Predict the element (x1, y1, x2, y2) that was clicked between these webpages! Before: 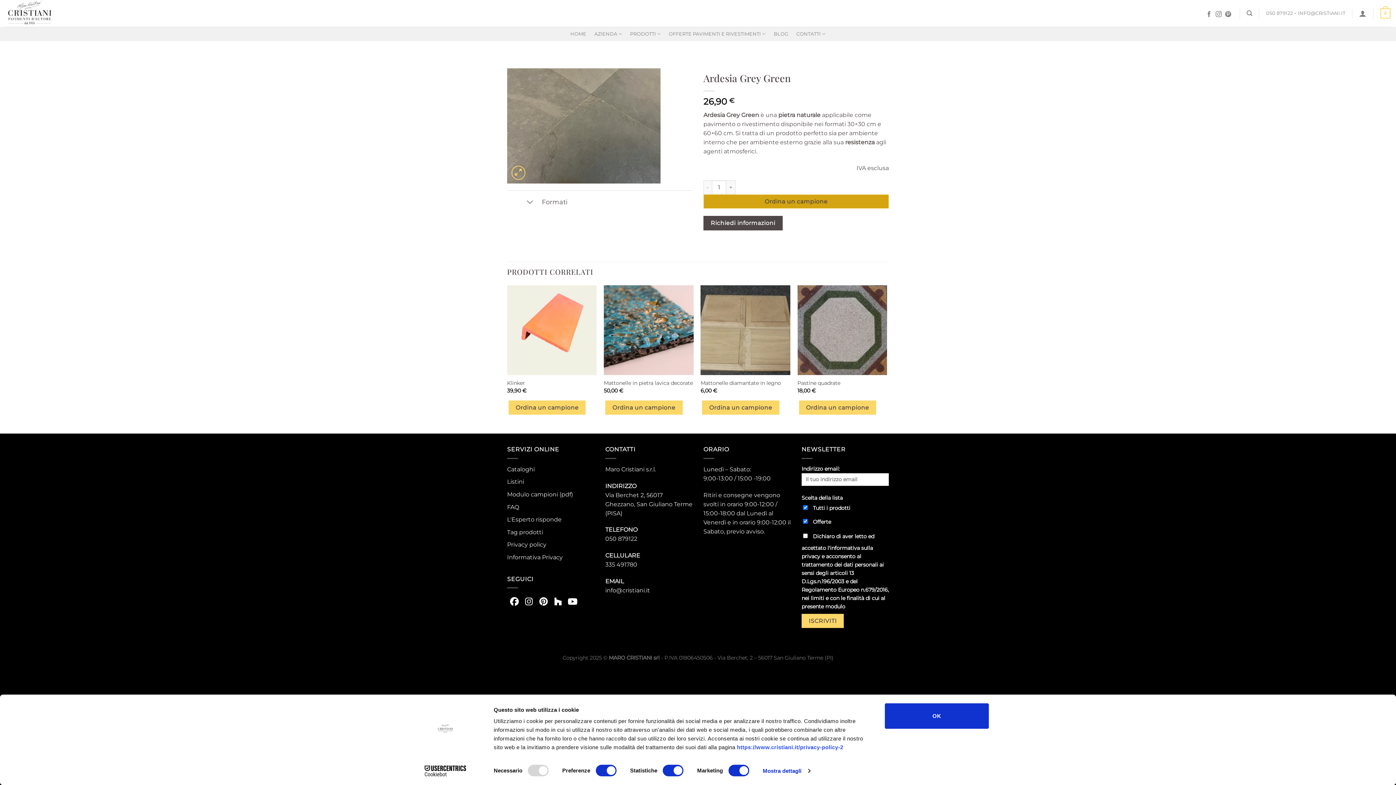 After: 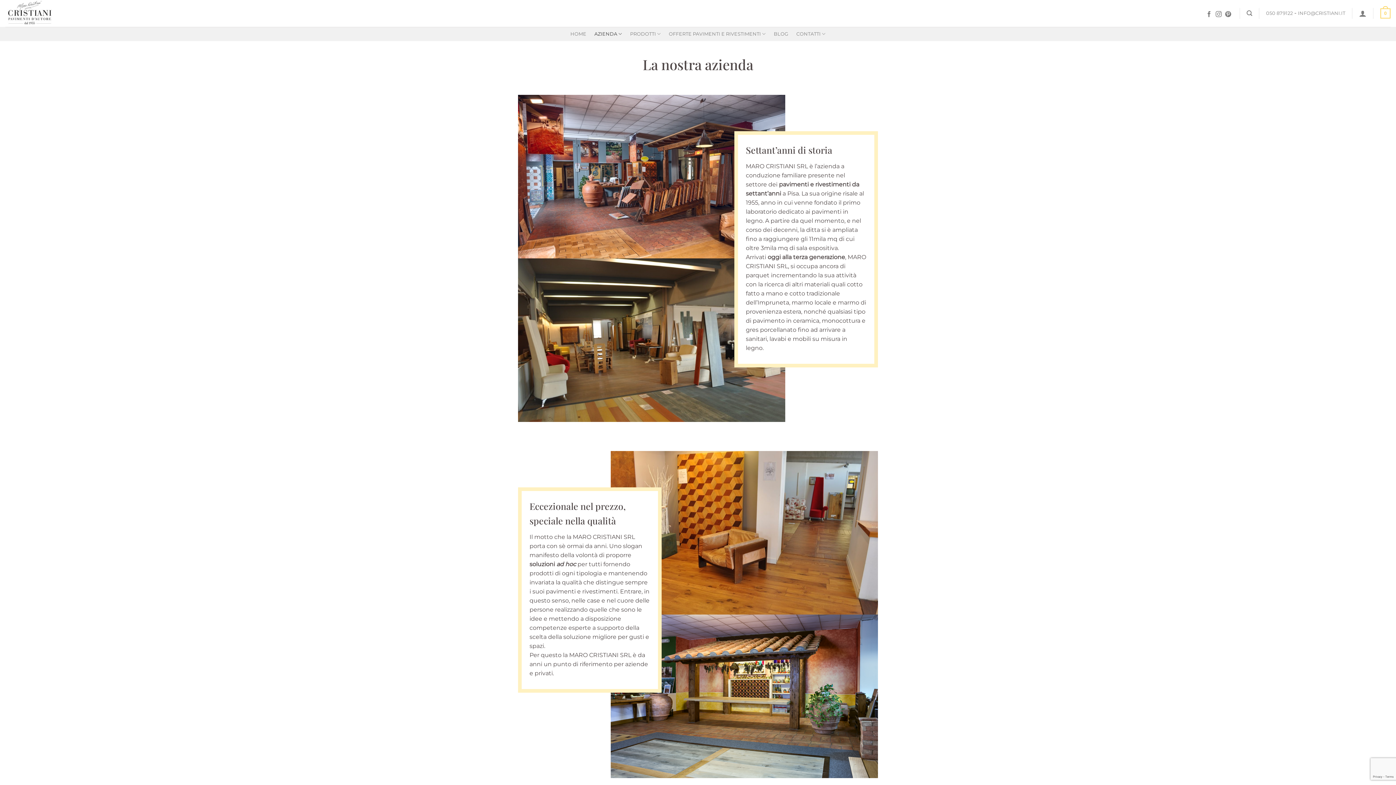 Action: bbox: (594, 26, 622, 41) label: AZIENDA